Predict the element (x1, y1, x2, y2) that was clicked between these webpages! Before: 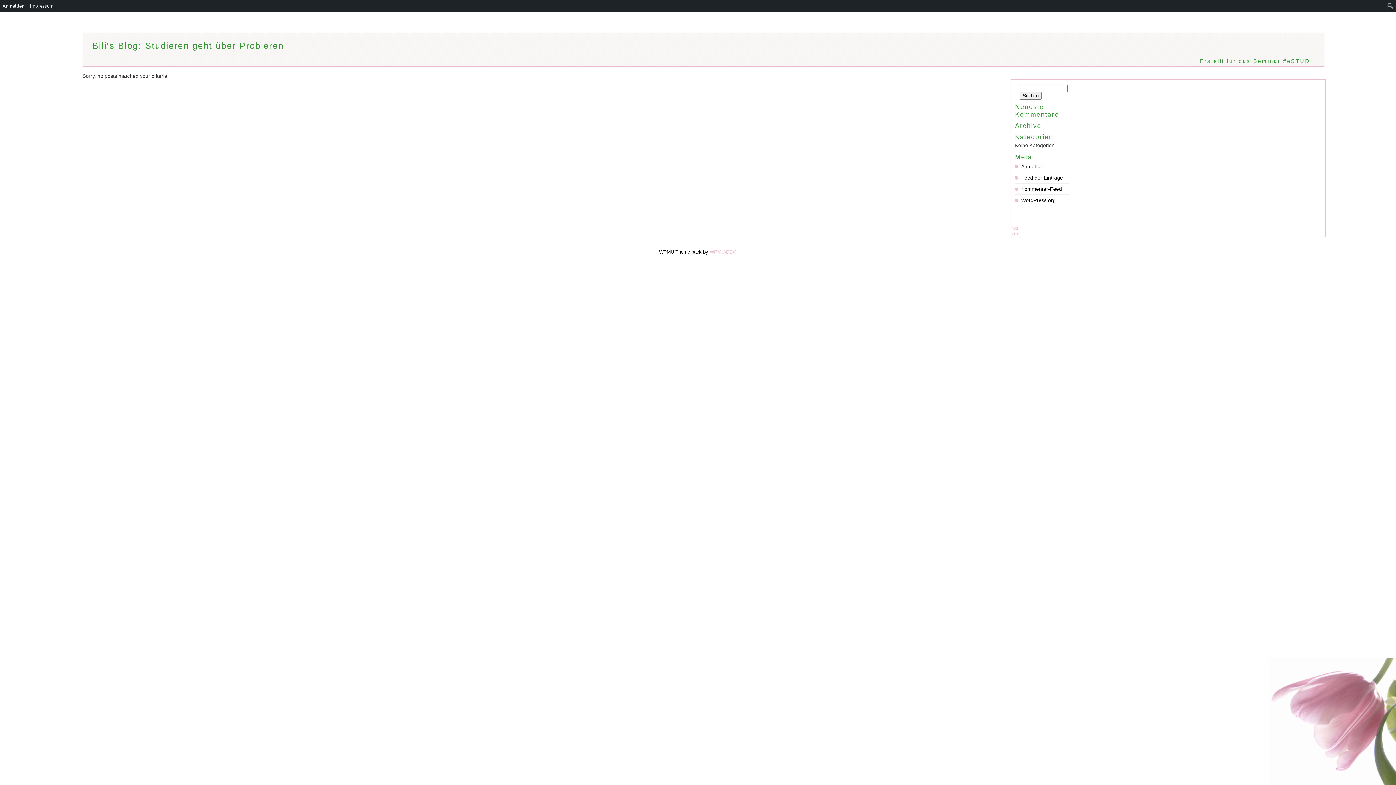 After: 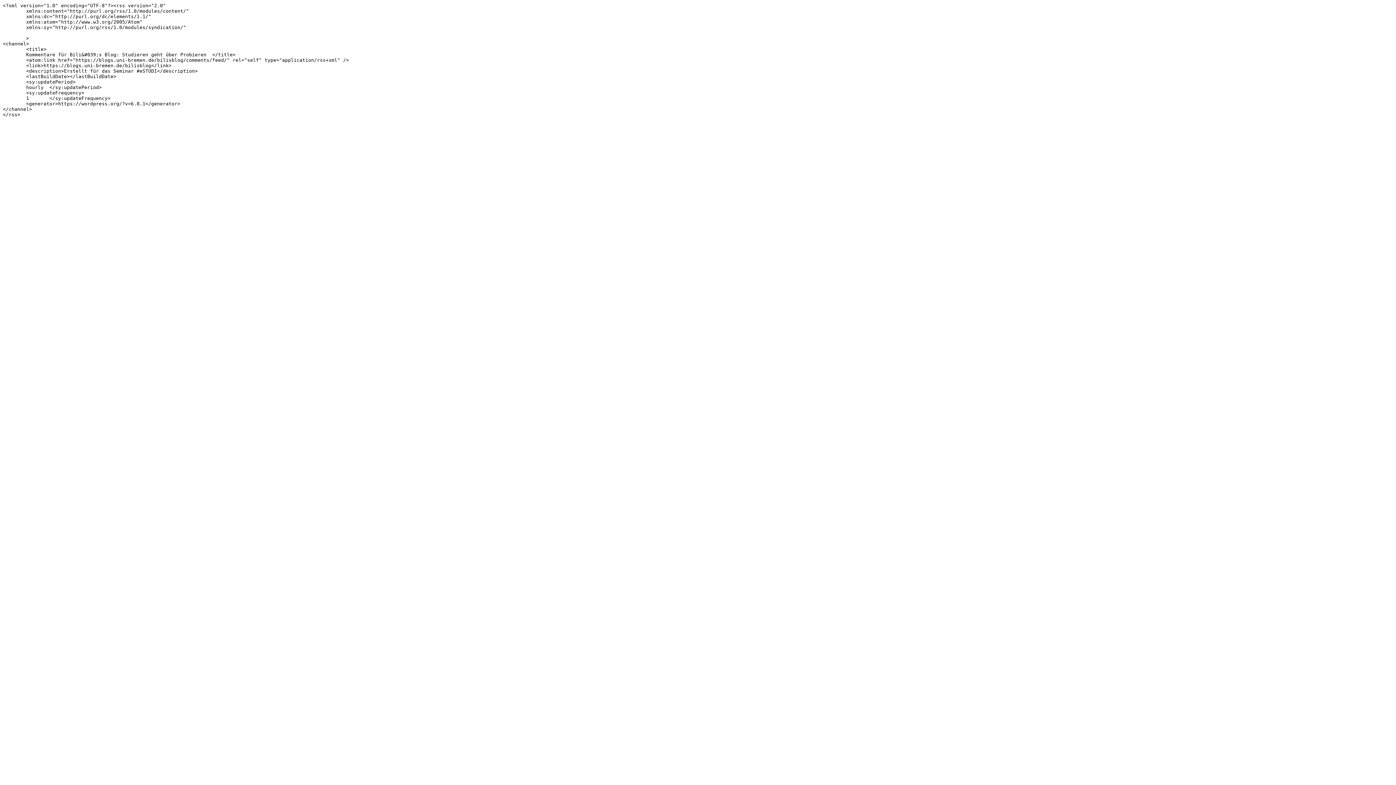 Action: label: Kommentar-Feed bbox: (1015, 183, 1069, 194)